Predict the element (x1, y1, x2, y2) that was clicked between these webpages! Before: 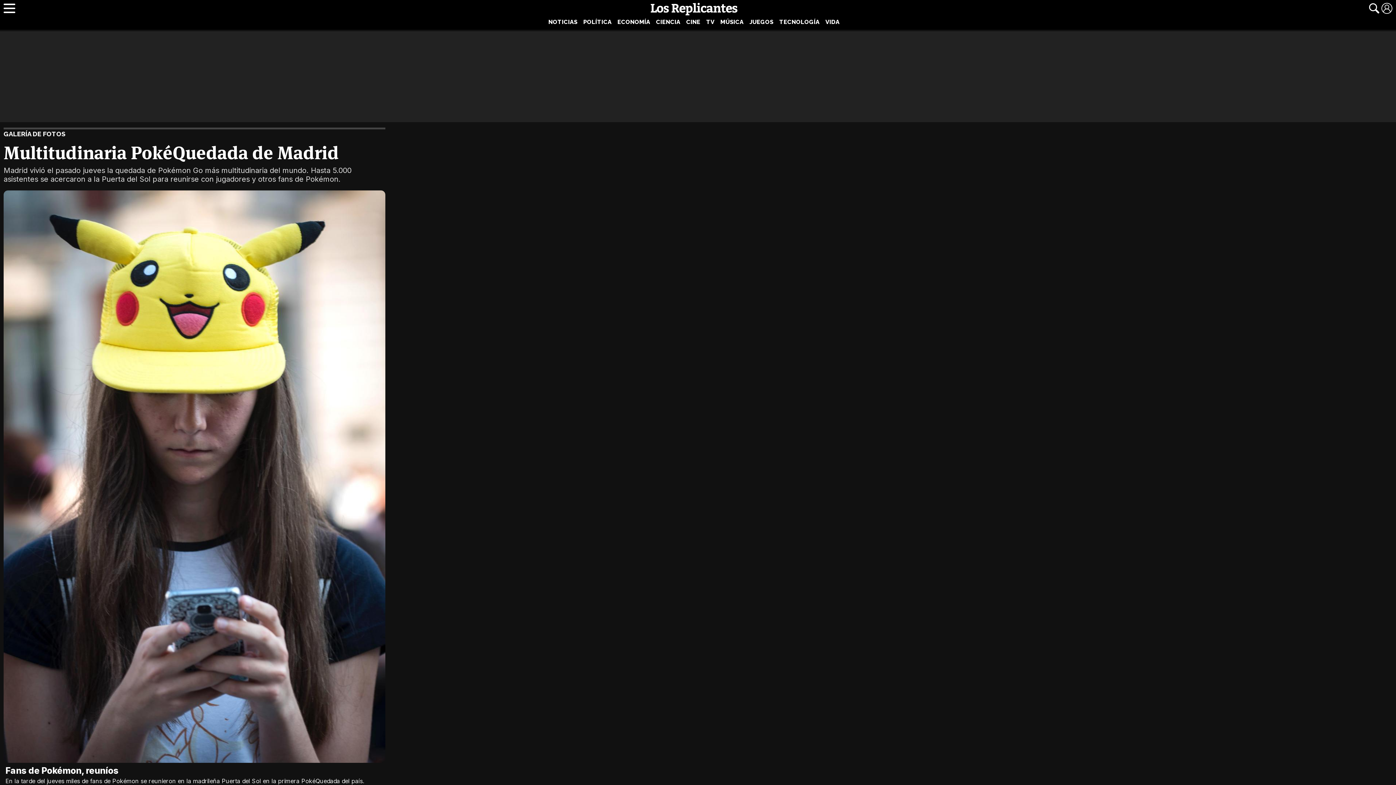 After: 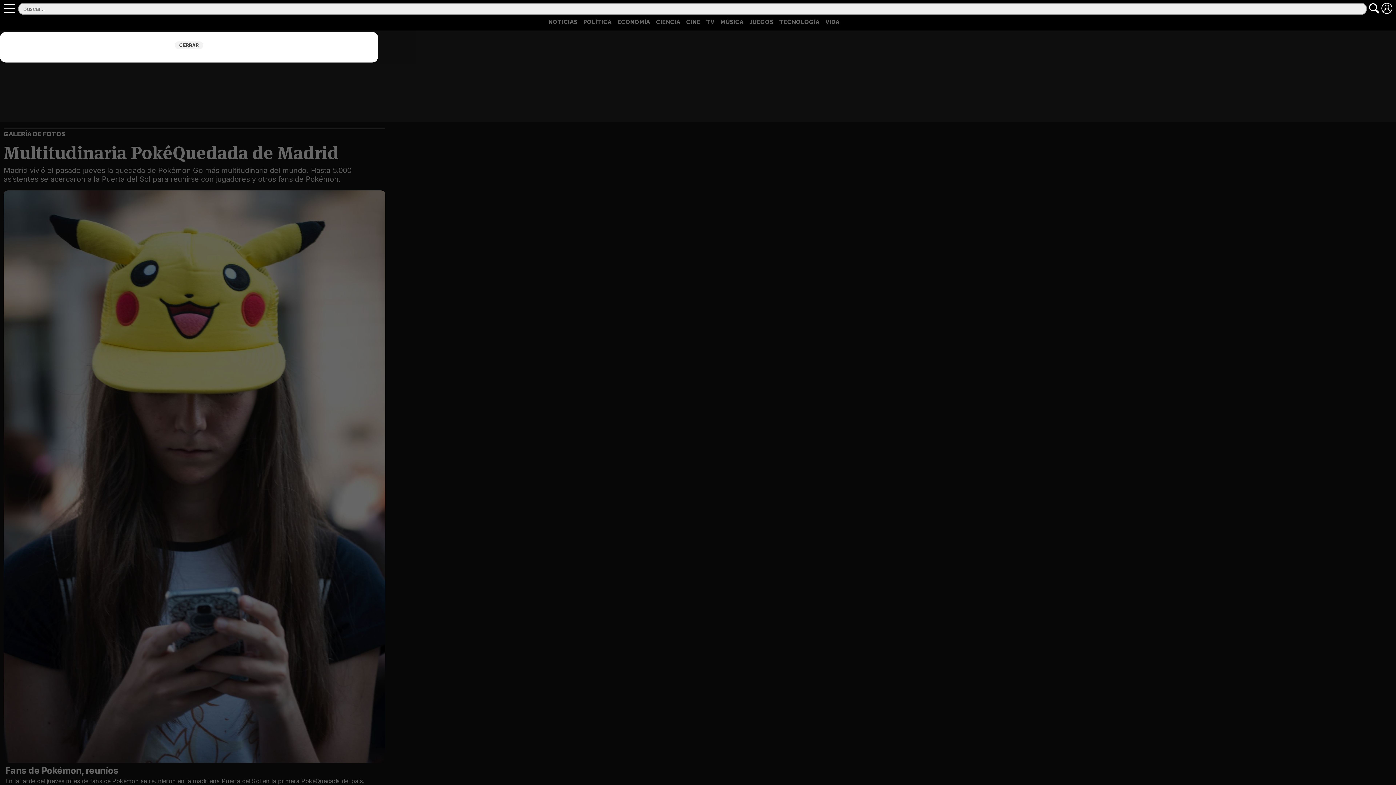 Action: bbox: (1369, 3, 1379, 13)